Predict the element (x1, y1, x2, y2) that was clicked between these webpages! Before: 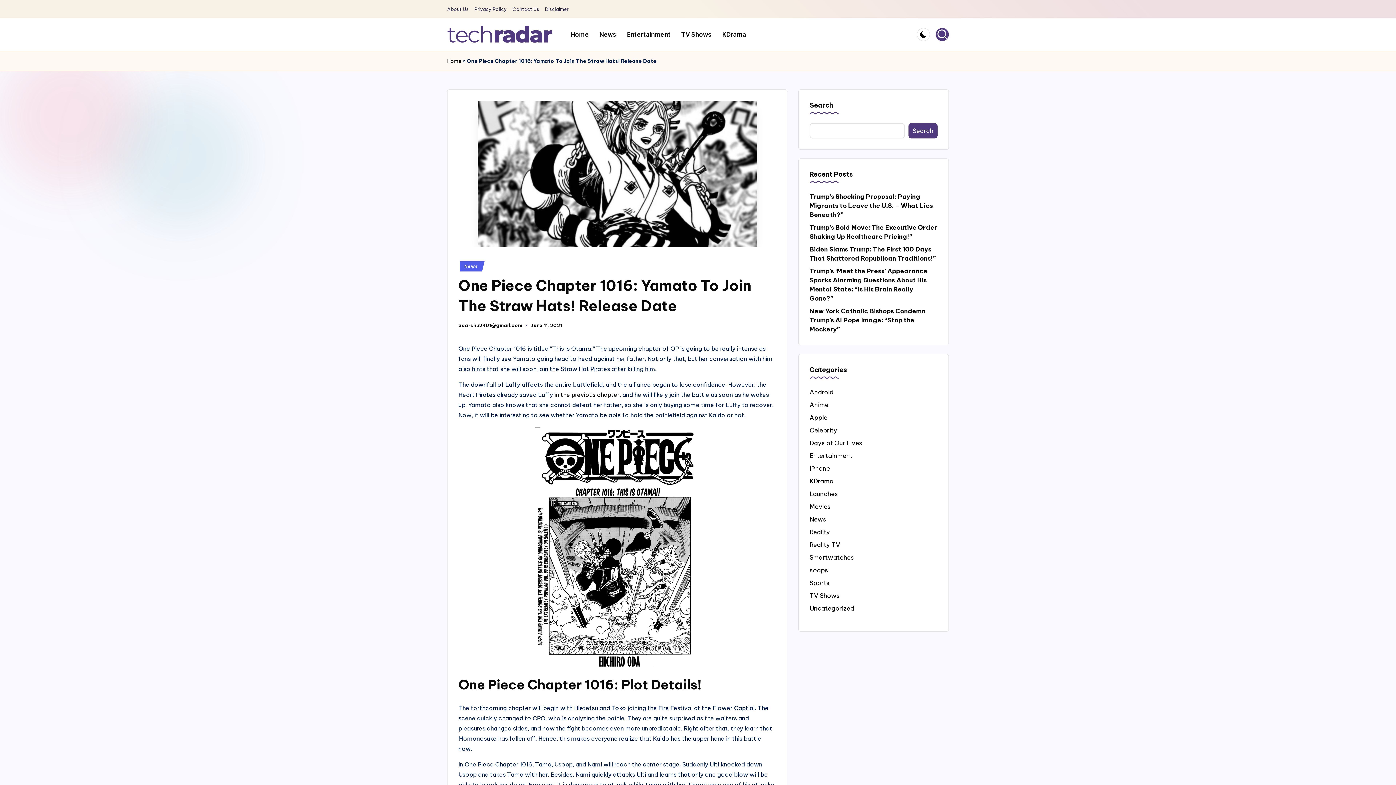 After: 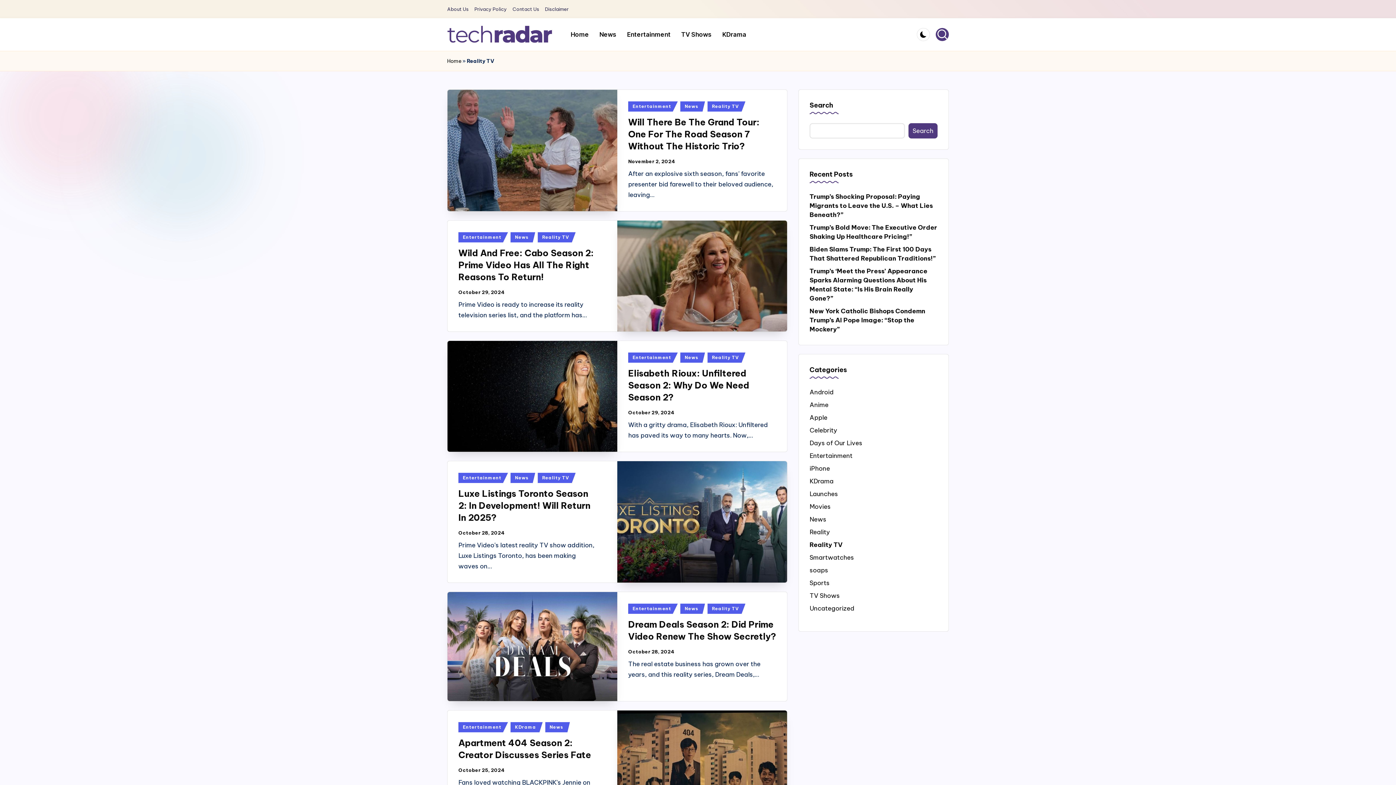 Action: label: Reality TV bbox: (809, 540, 937, 549)